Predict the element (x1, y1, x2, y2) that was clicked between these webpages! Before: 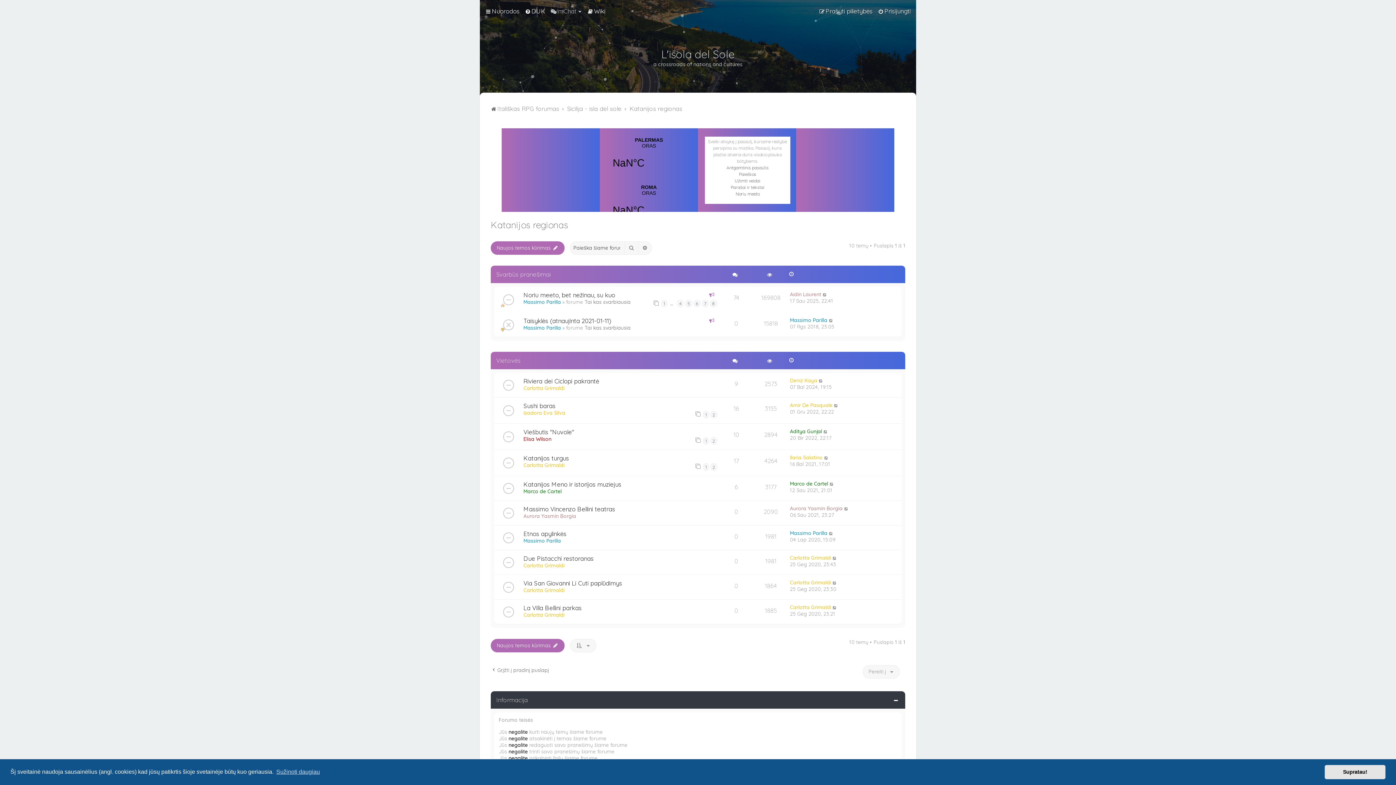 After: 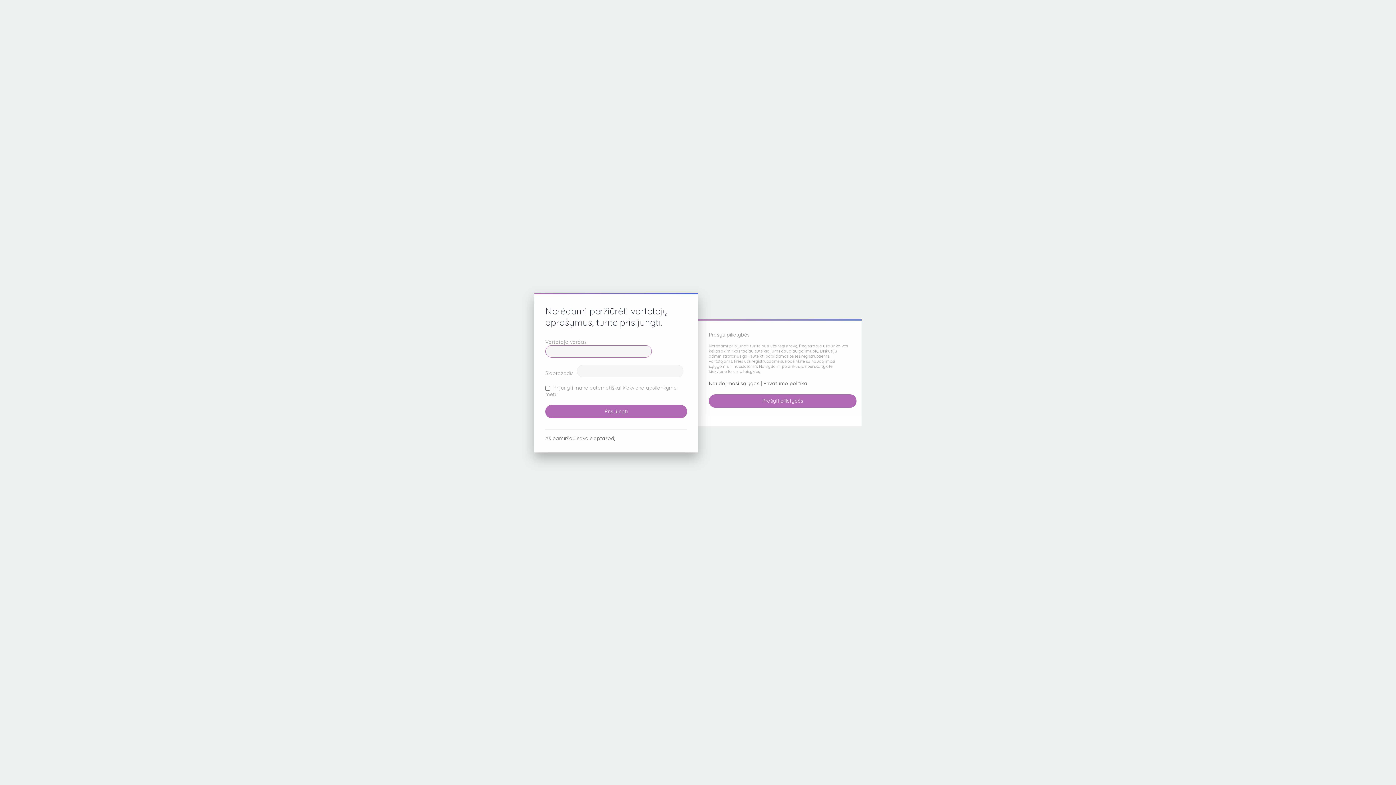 Action: bbox: (523, 513, 576, 519) label: Aurora Yasmin Borgia